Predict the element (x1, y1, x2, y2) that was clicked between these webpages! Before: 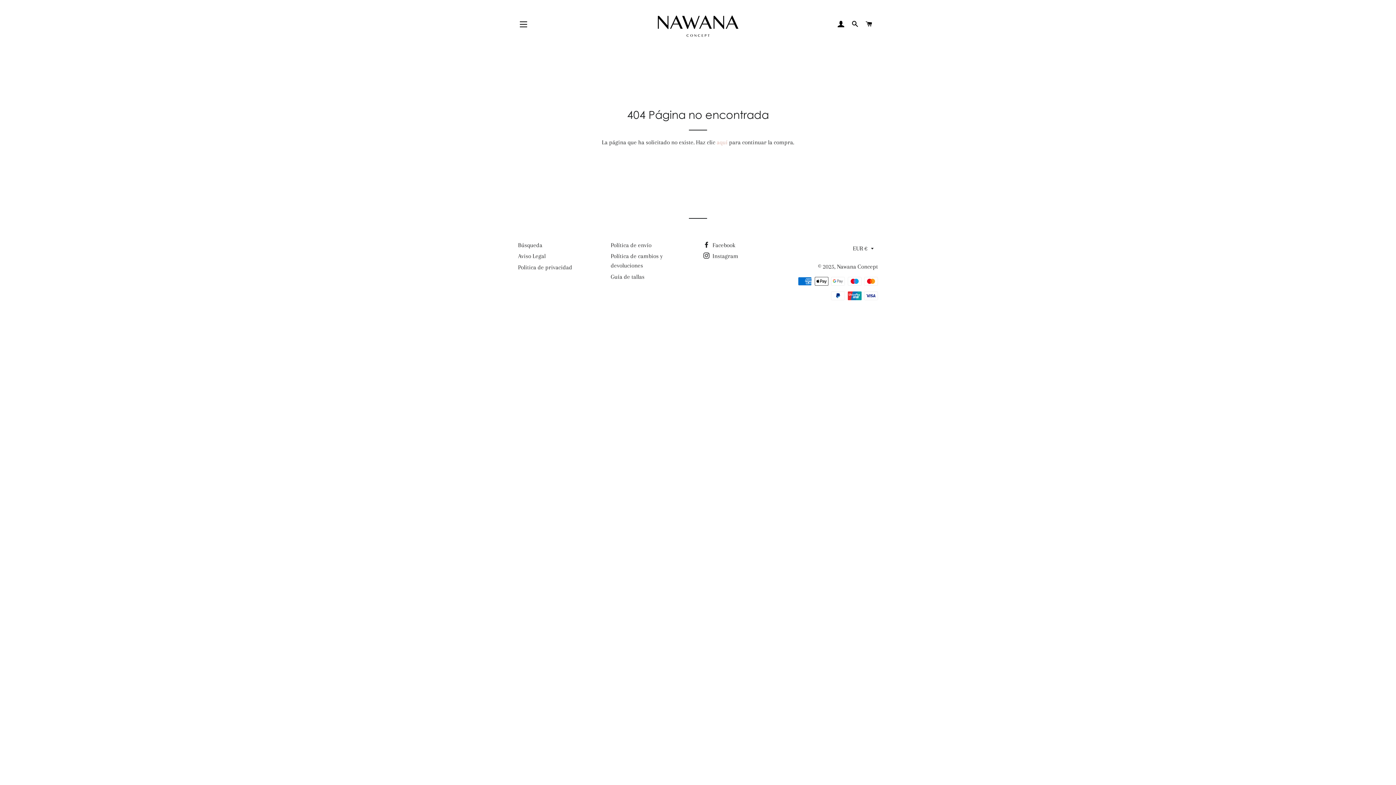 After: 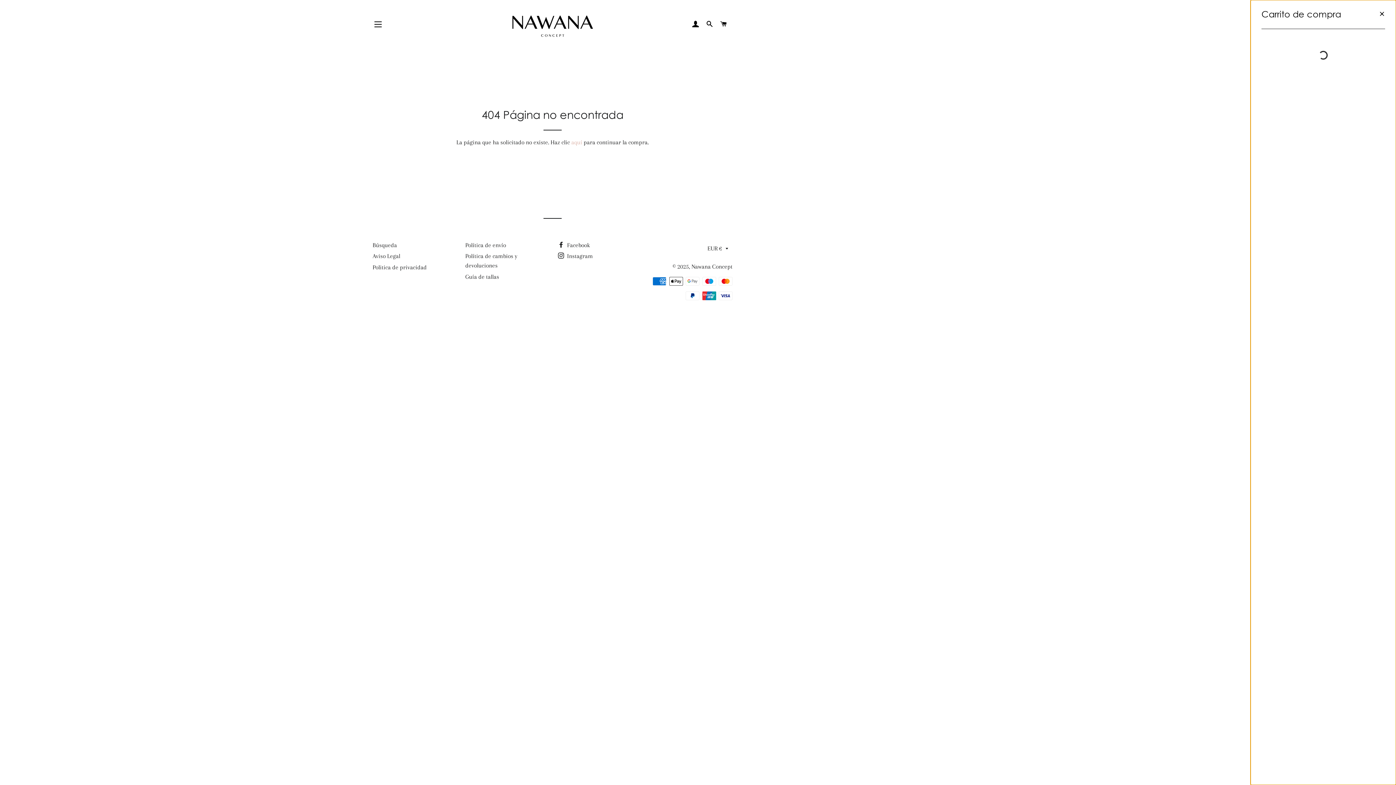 Action: label: CARRITO bbox: (863, 13, 875, 34)